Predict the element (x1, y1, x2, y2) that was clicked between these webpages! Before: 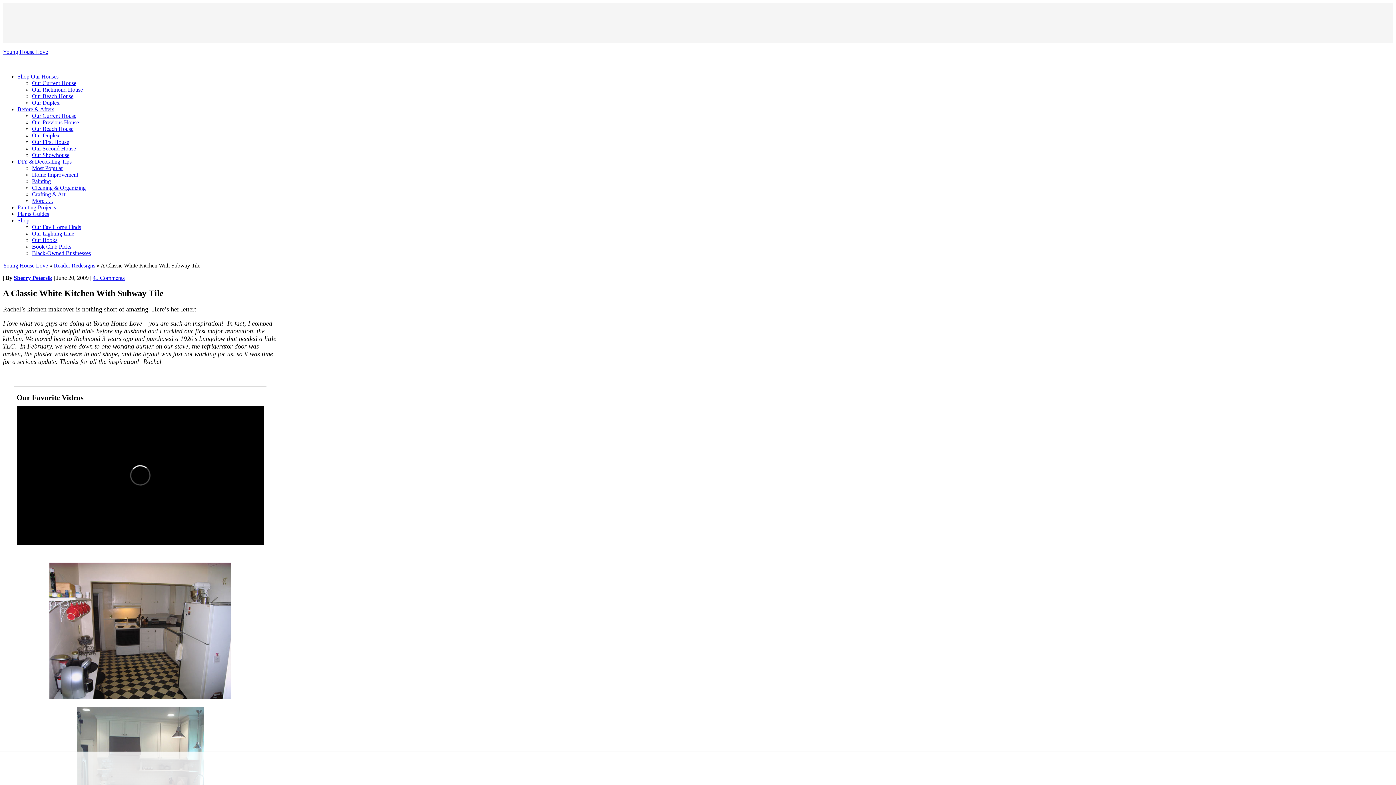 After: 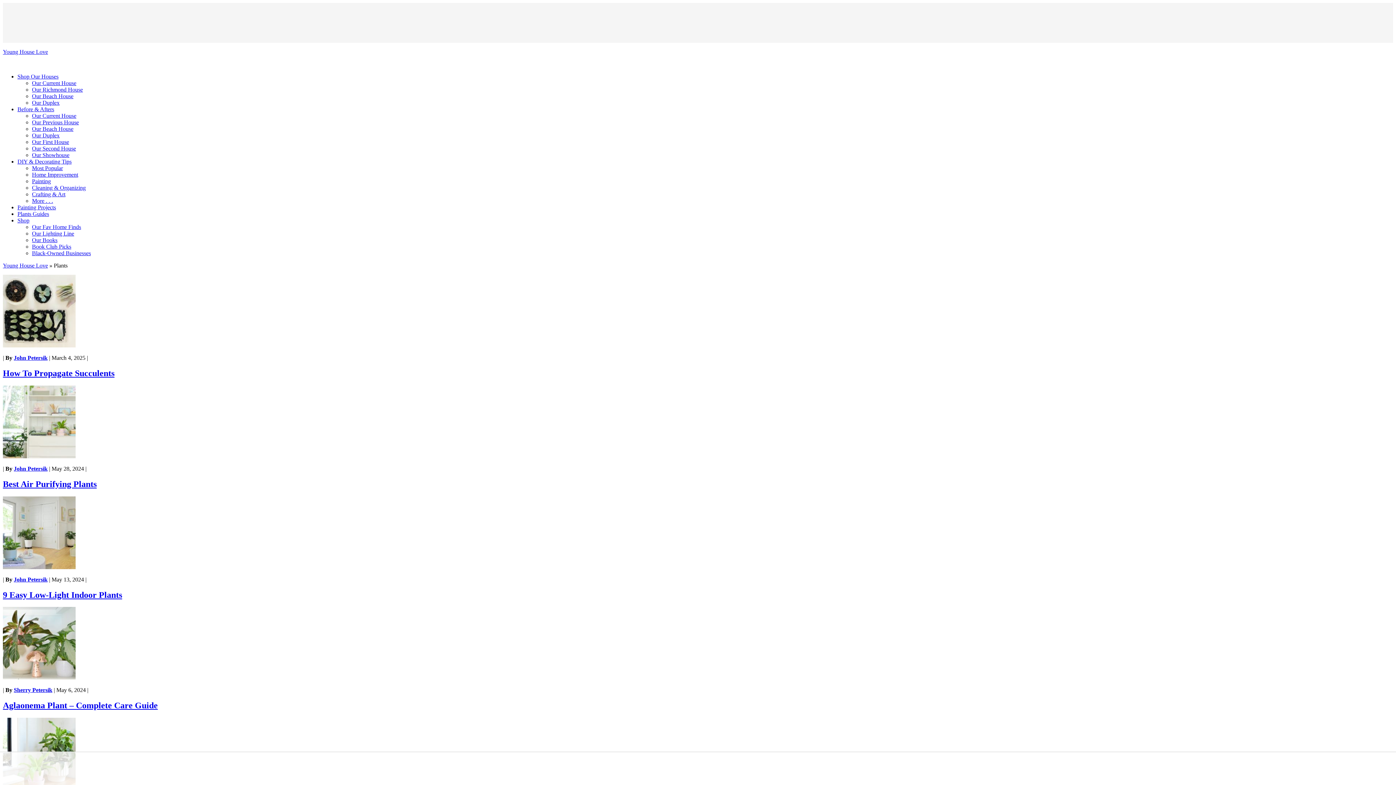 Action: label: Plants Guides bbox: (17, 210, 49, 217)